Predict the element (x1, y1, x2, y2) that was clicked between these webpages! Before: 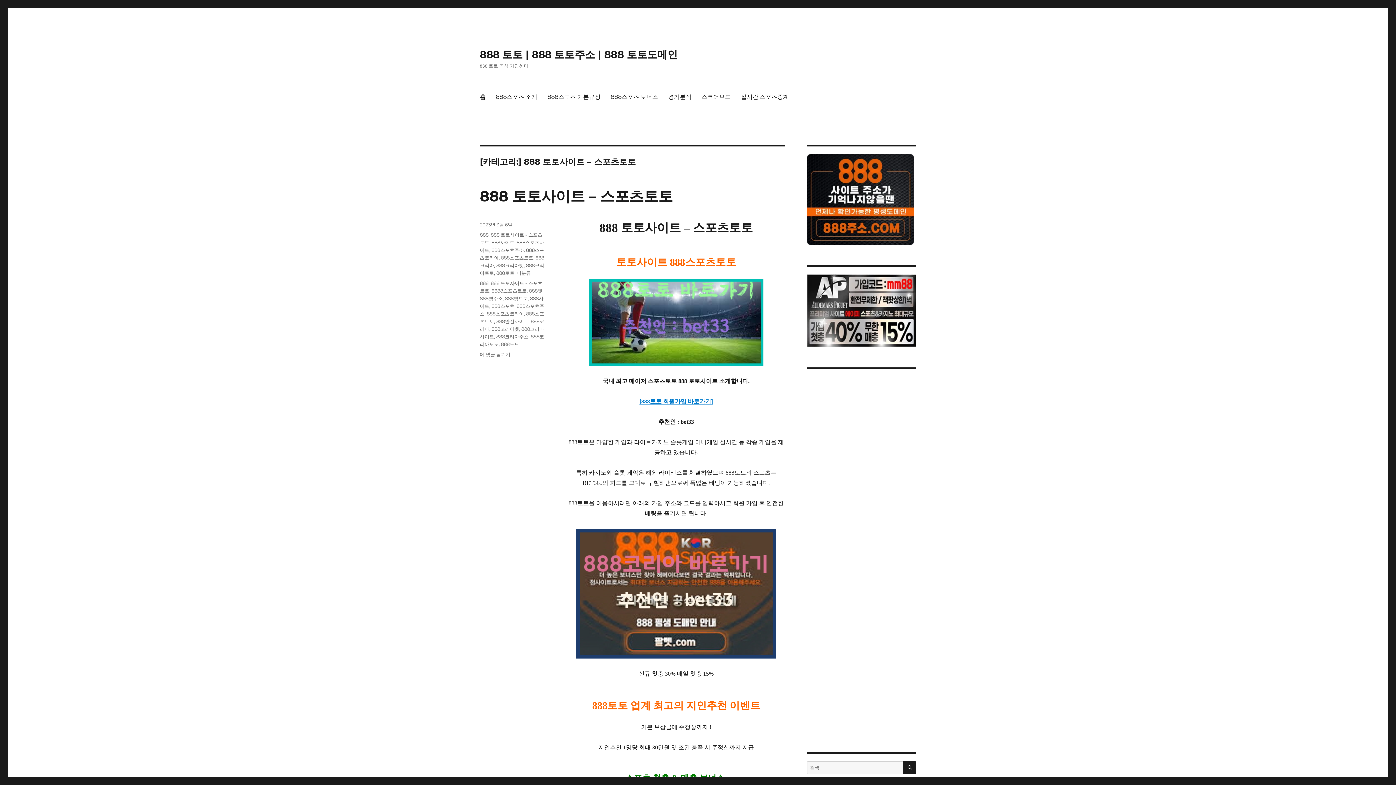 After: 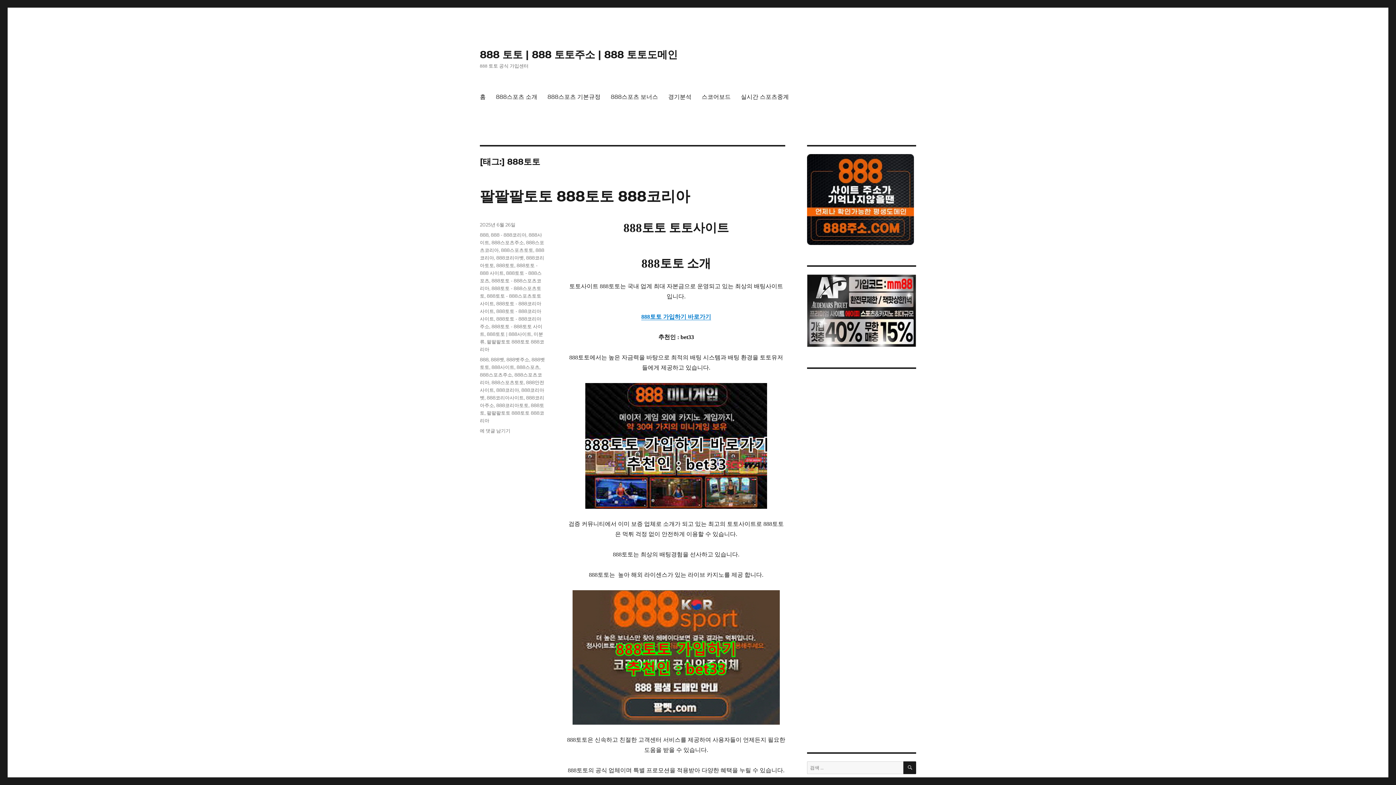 Action: bbox: (501, 341, 519, 347) label: 888토토